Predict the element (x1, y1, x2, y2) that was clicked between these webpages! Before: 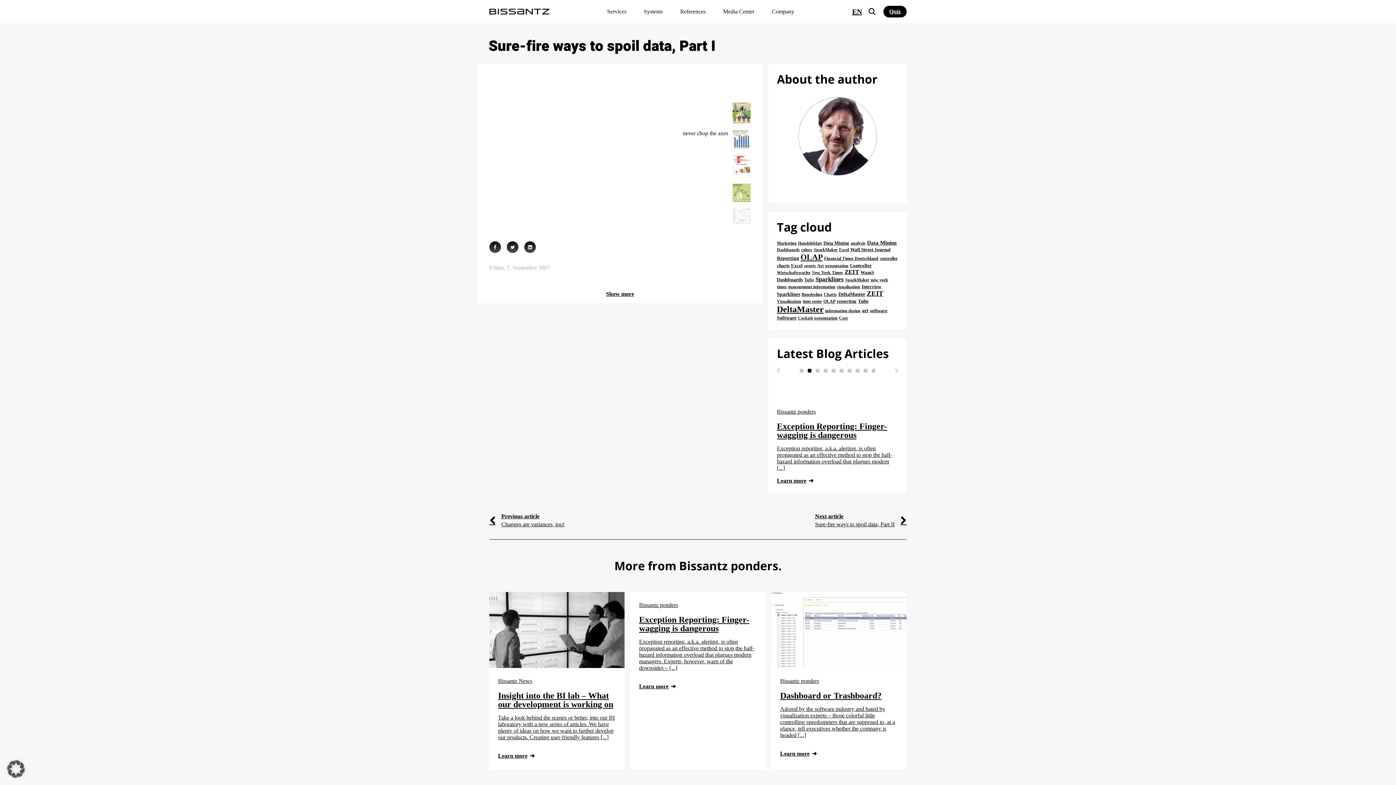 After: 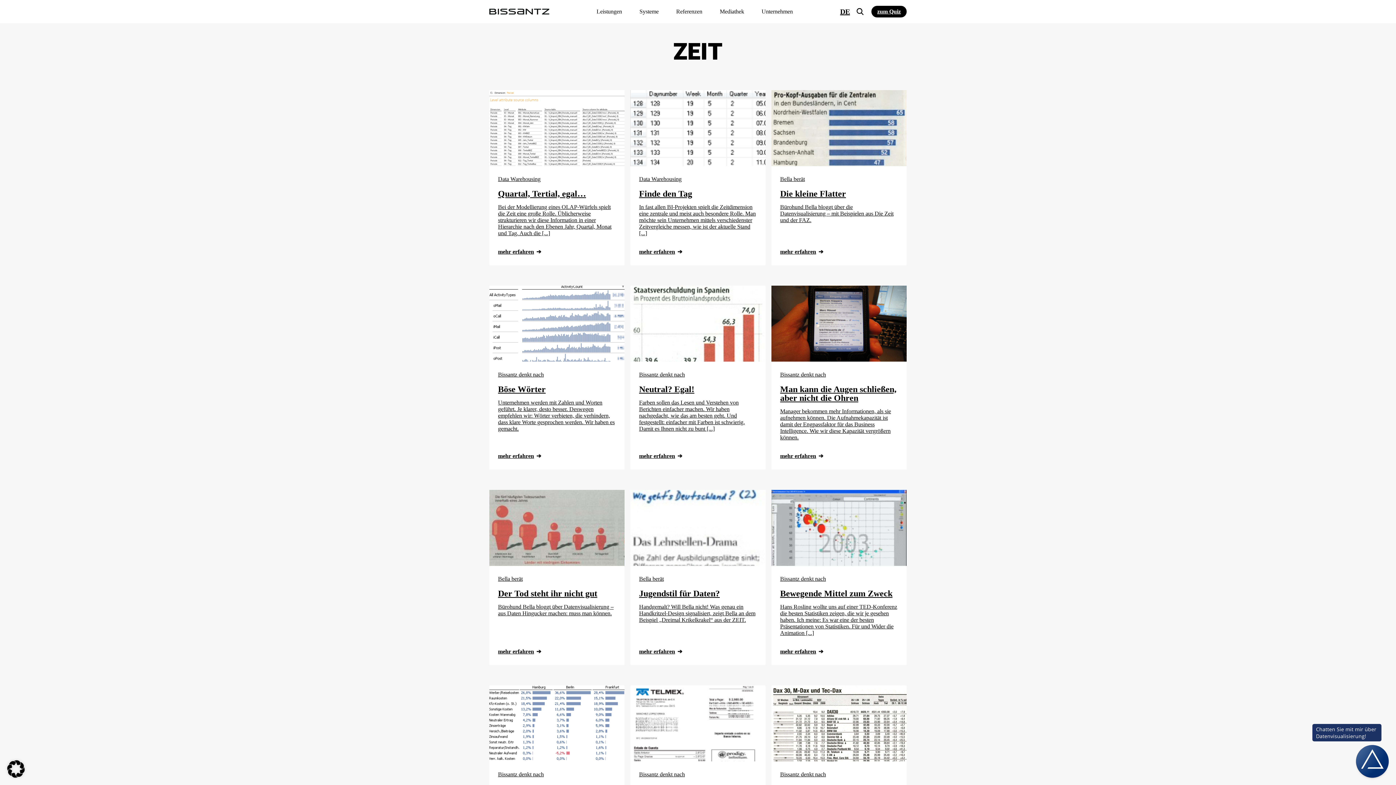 Action: bbox: (866, 286, 883, 300) label: ZEIT